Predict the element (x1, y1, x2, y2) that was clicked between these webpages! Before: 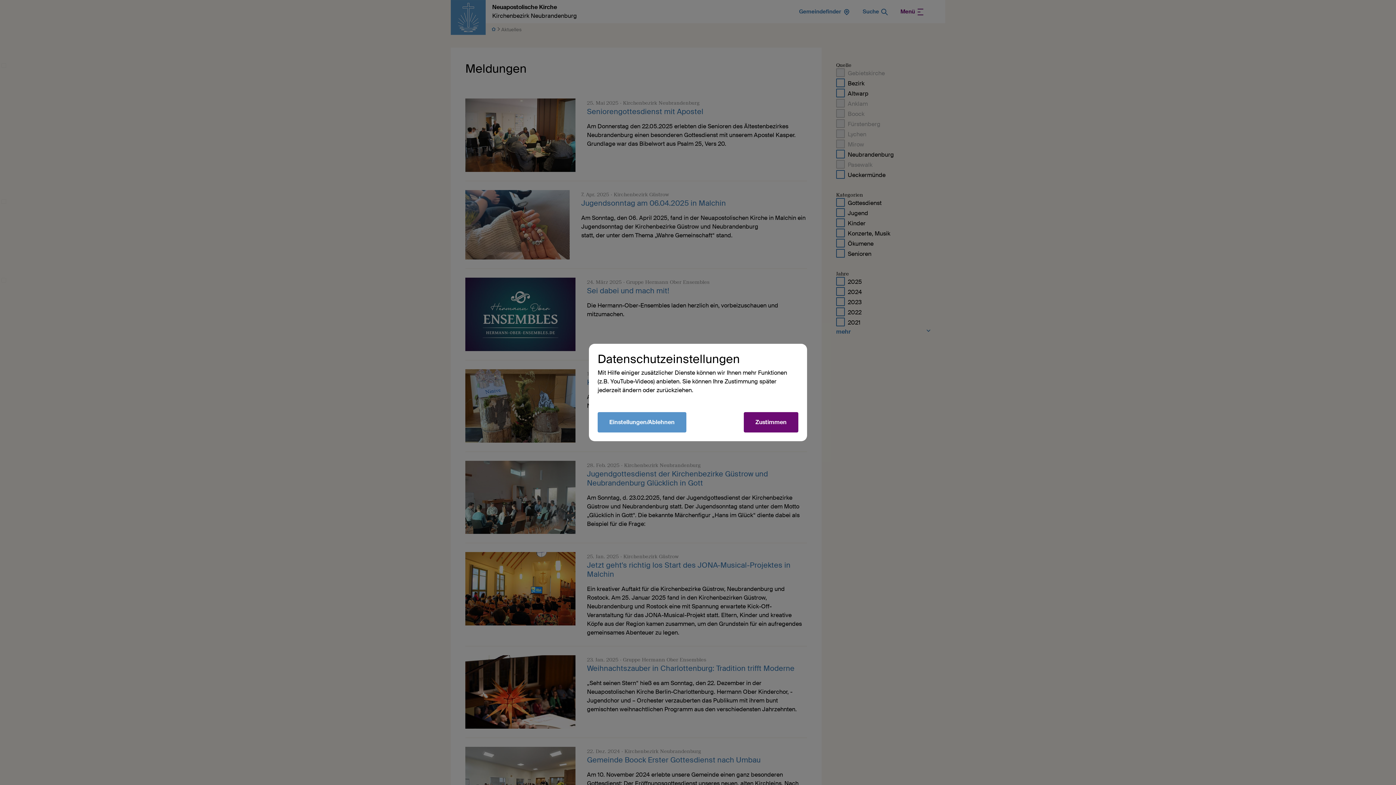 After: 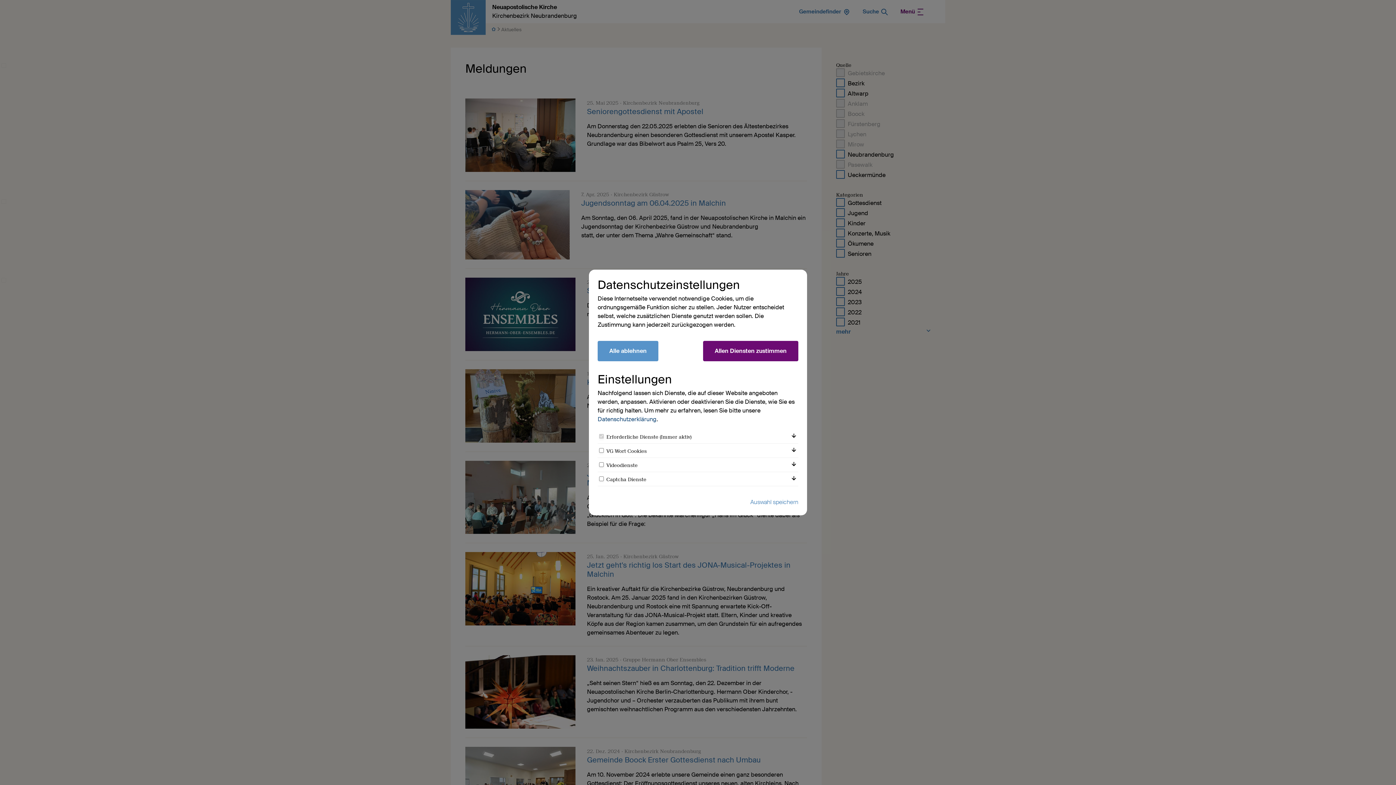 Action: label: Einstellungen/Ablehnen bbox: (597, 412, 686, 432)